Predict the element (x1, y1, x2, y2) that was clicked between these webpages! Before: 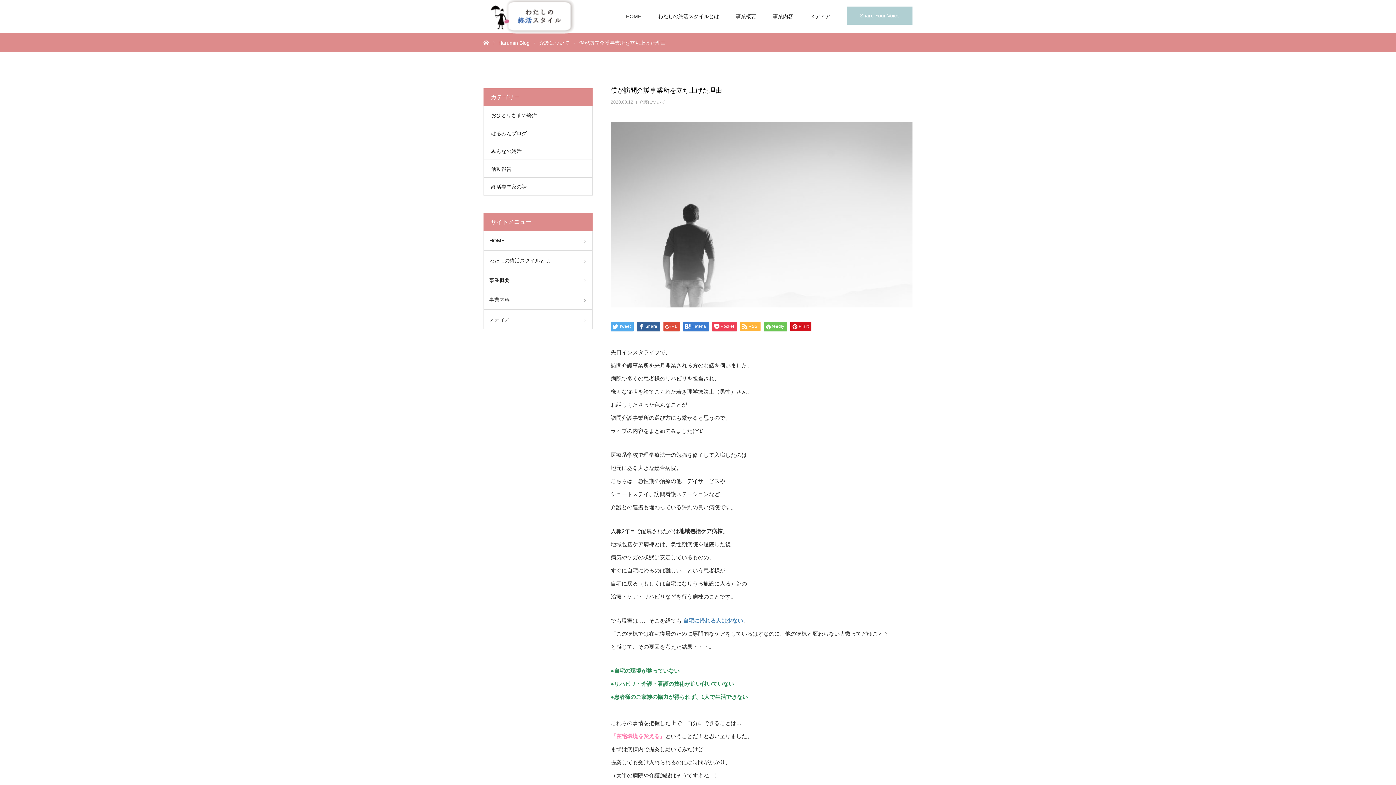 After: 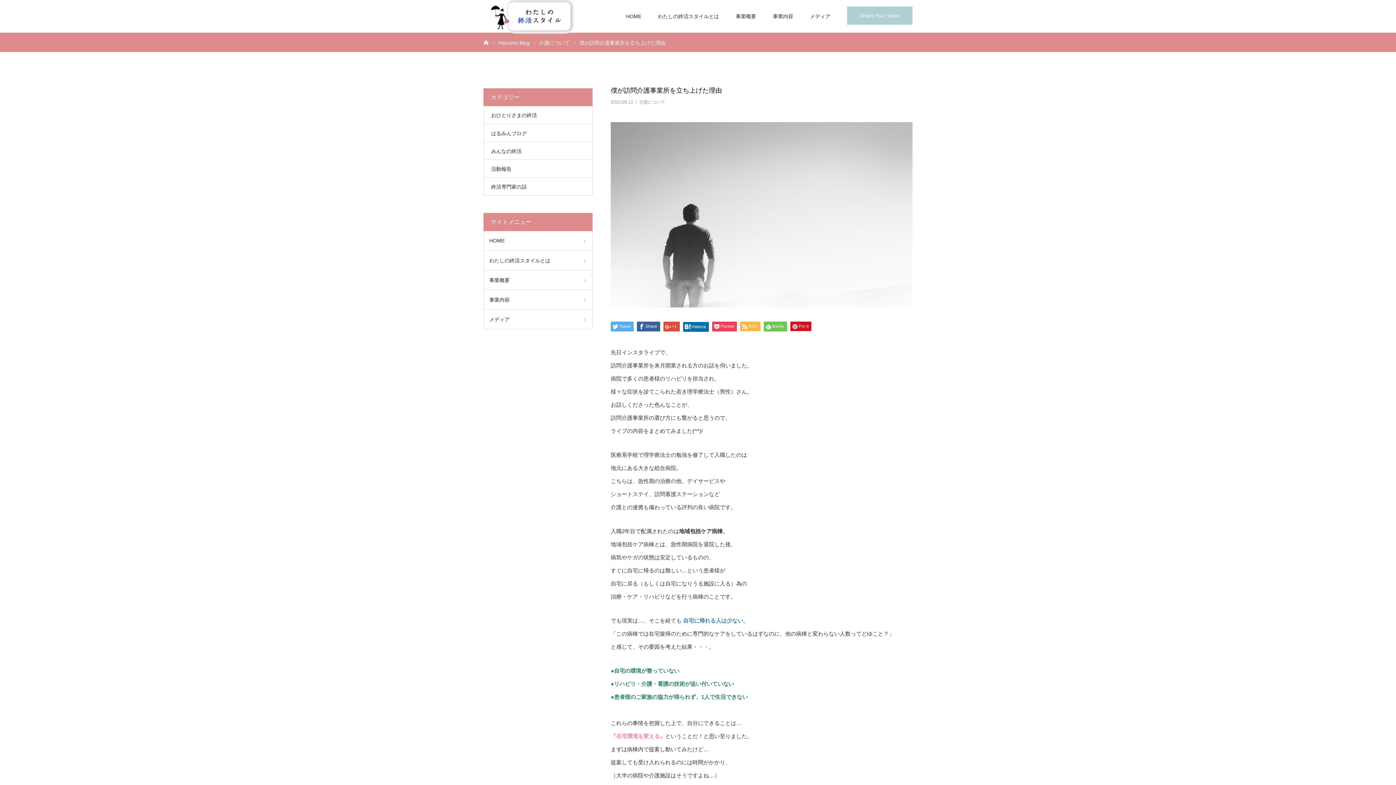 Action: label: Hatena bbox: (683, 321, 709, 331)